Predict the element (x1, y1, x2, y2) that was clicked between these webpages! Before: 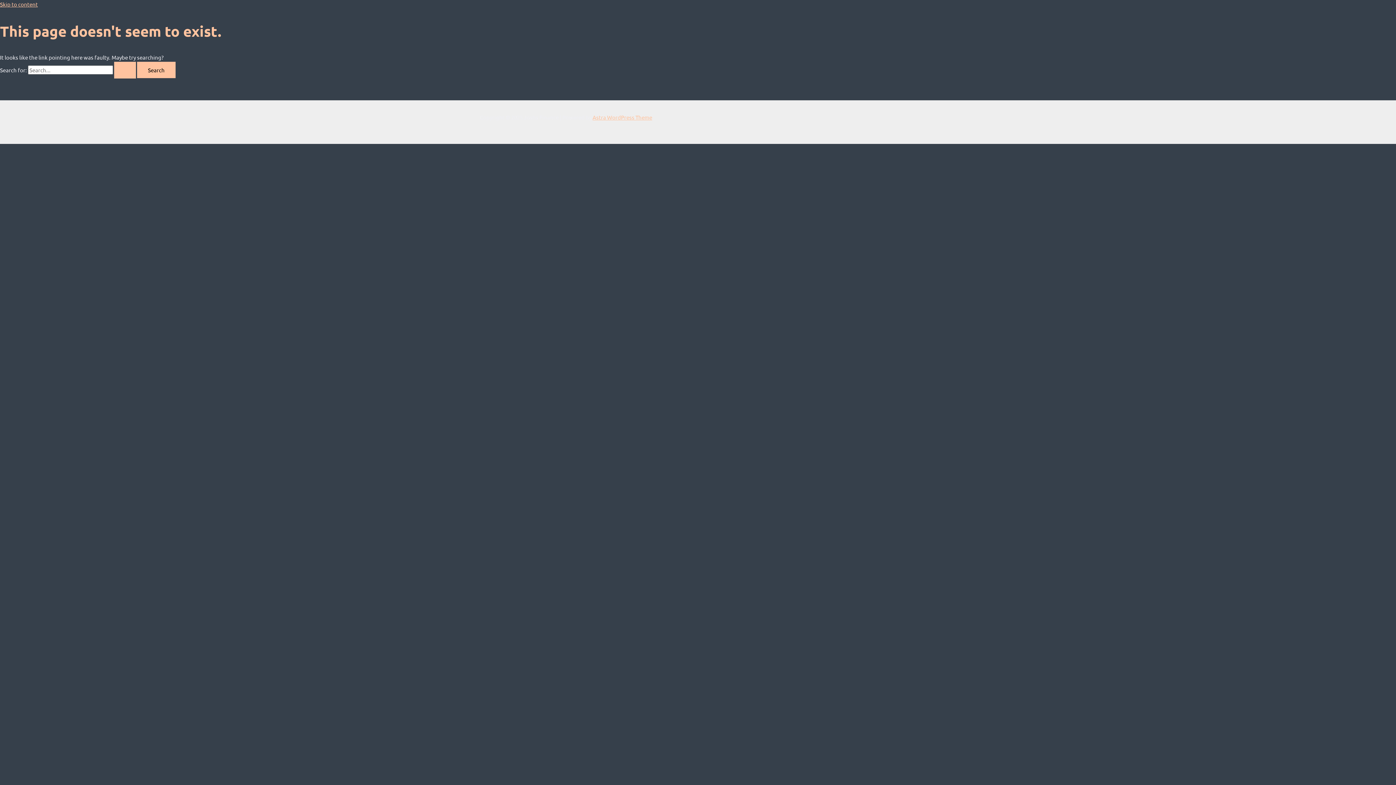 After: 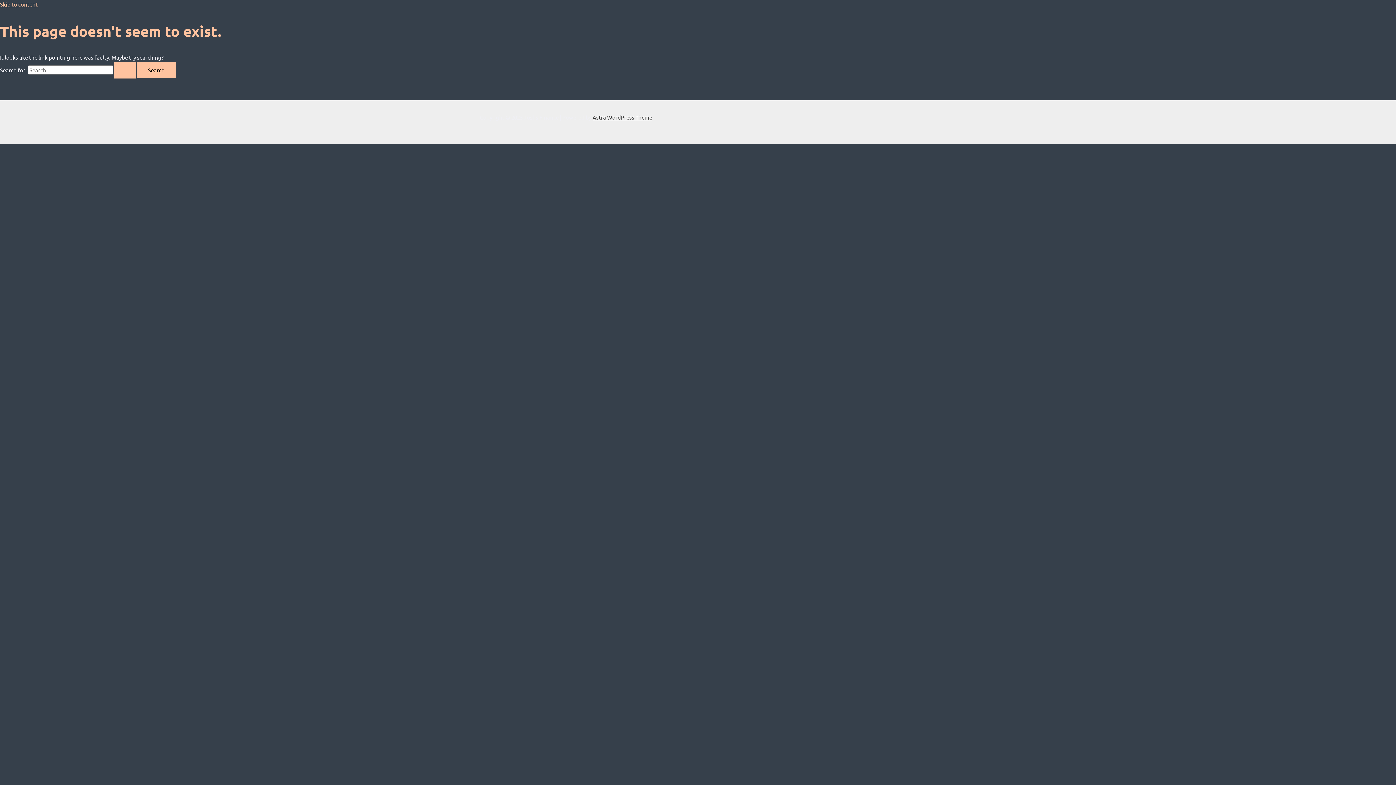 Action: bbox: (592, 113, 652, 120) label: Astra WordPress Theme